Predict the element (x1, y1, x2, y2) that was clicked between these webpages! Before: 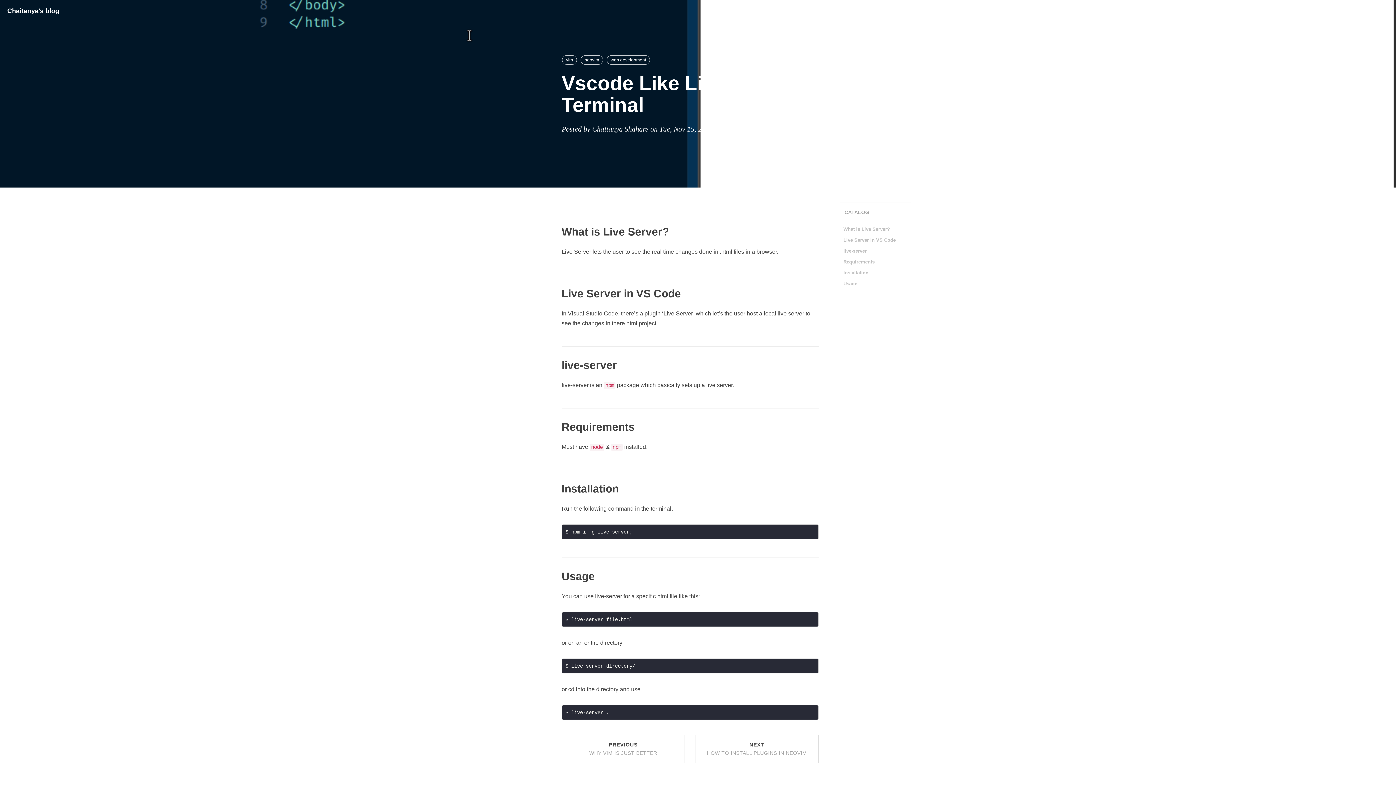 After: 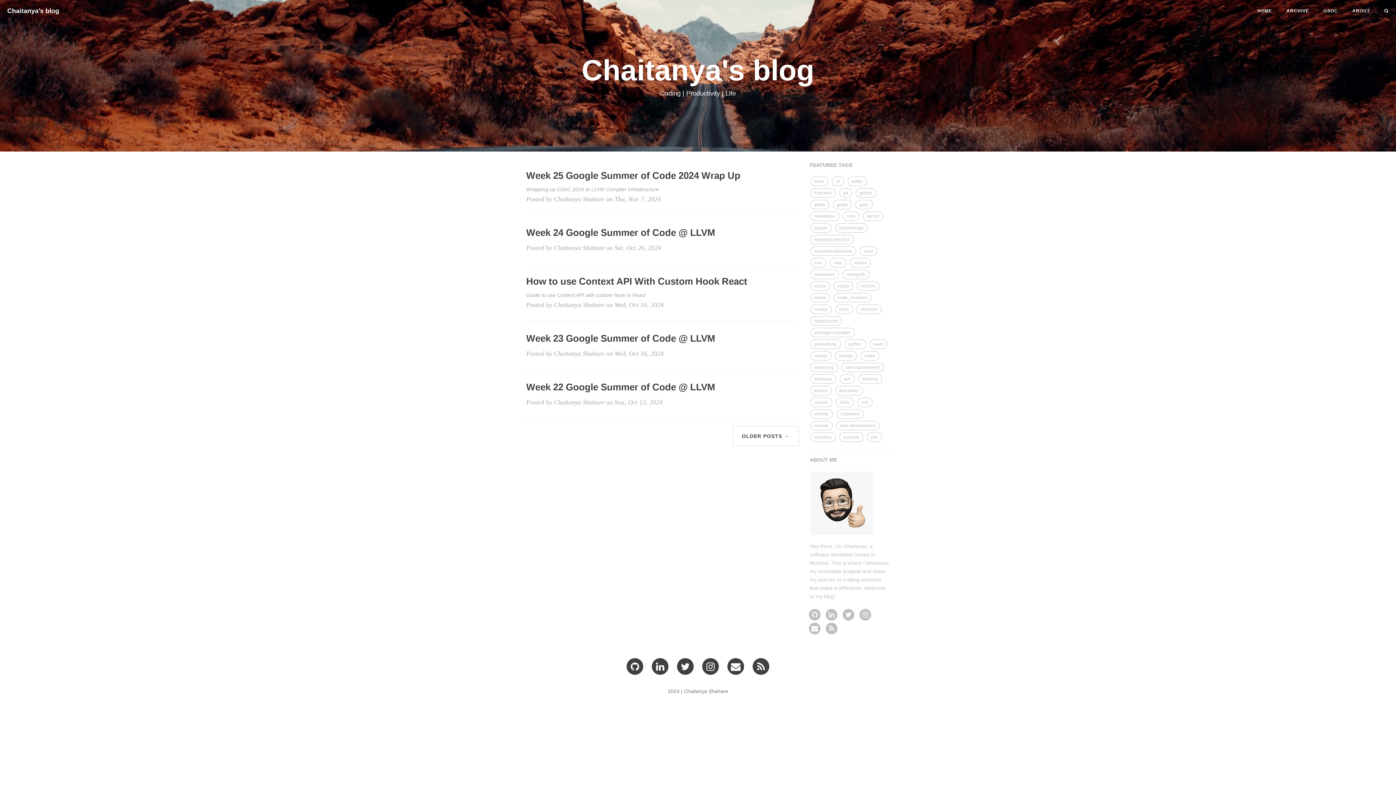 Action: bbox: (1250, 0, 1279, 21) label: HOME